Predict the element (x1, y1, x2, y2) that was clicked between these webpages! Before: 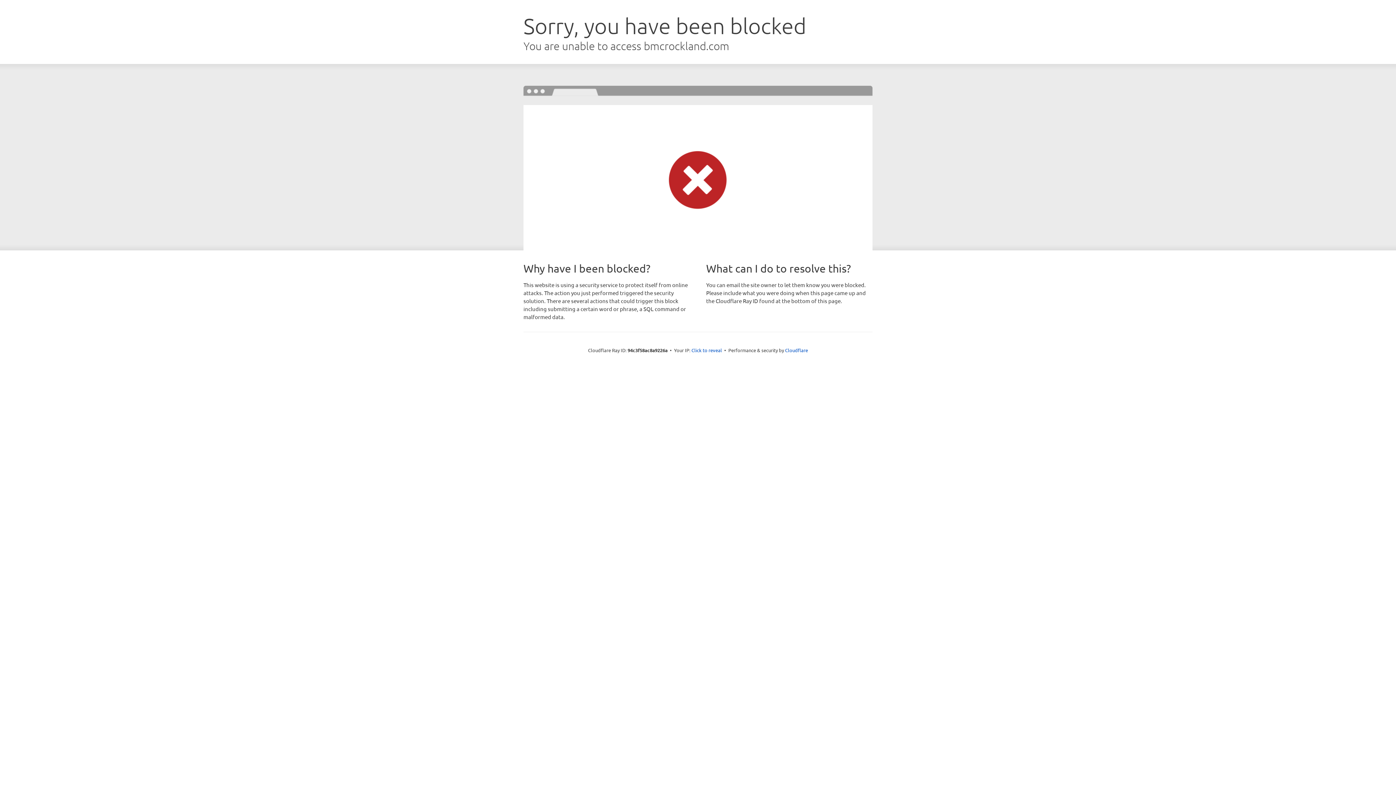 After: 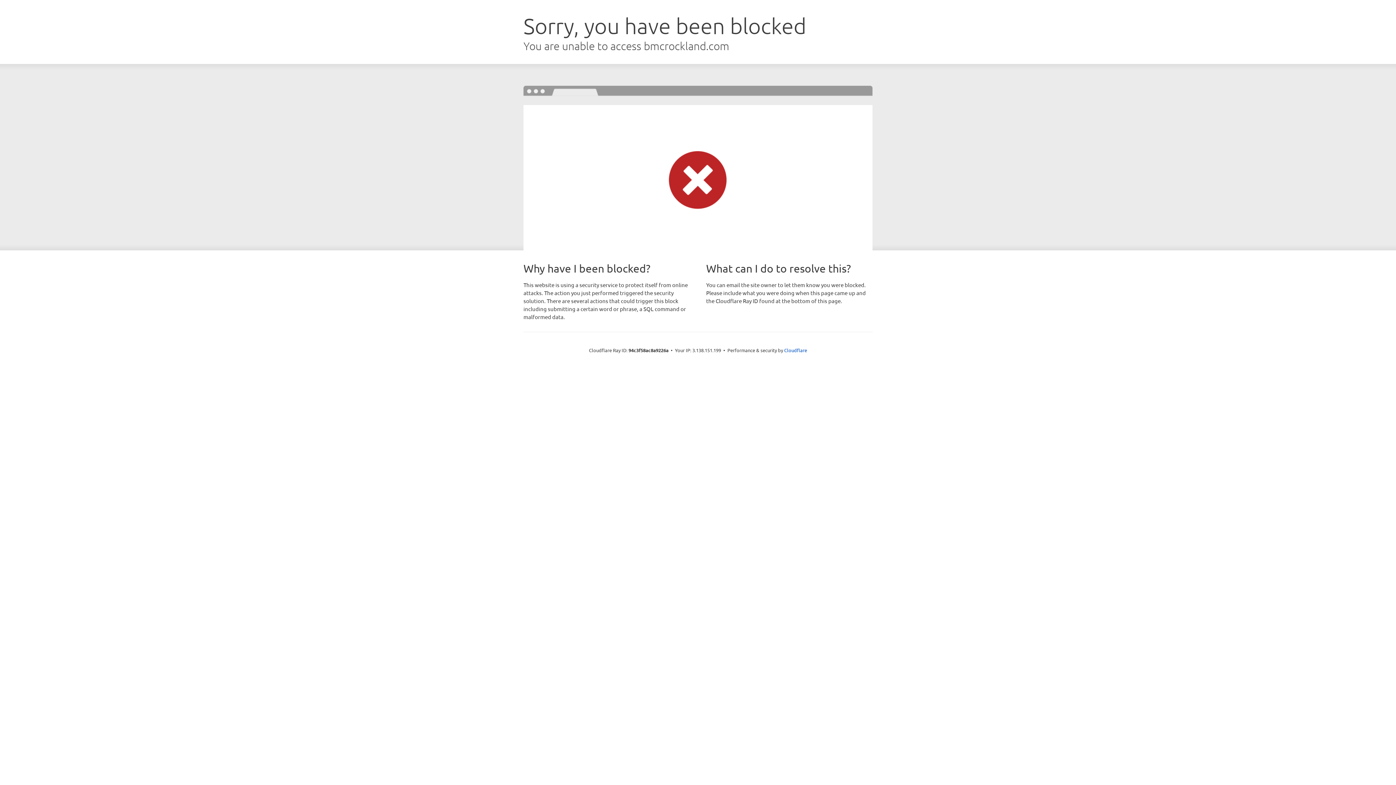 Action: label: Click to reveal bbox: (691, 346, 722, 353)